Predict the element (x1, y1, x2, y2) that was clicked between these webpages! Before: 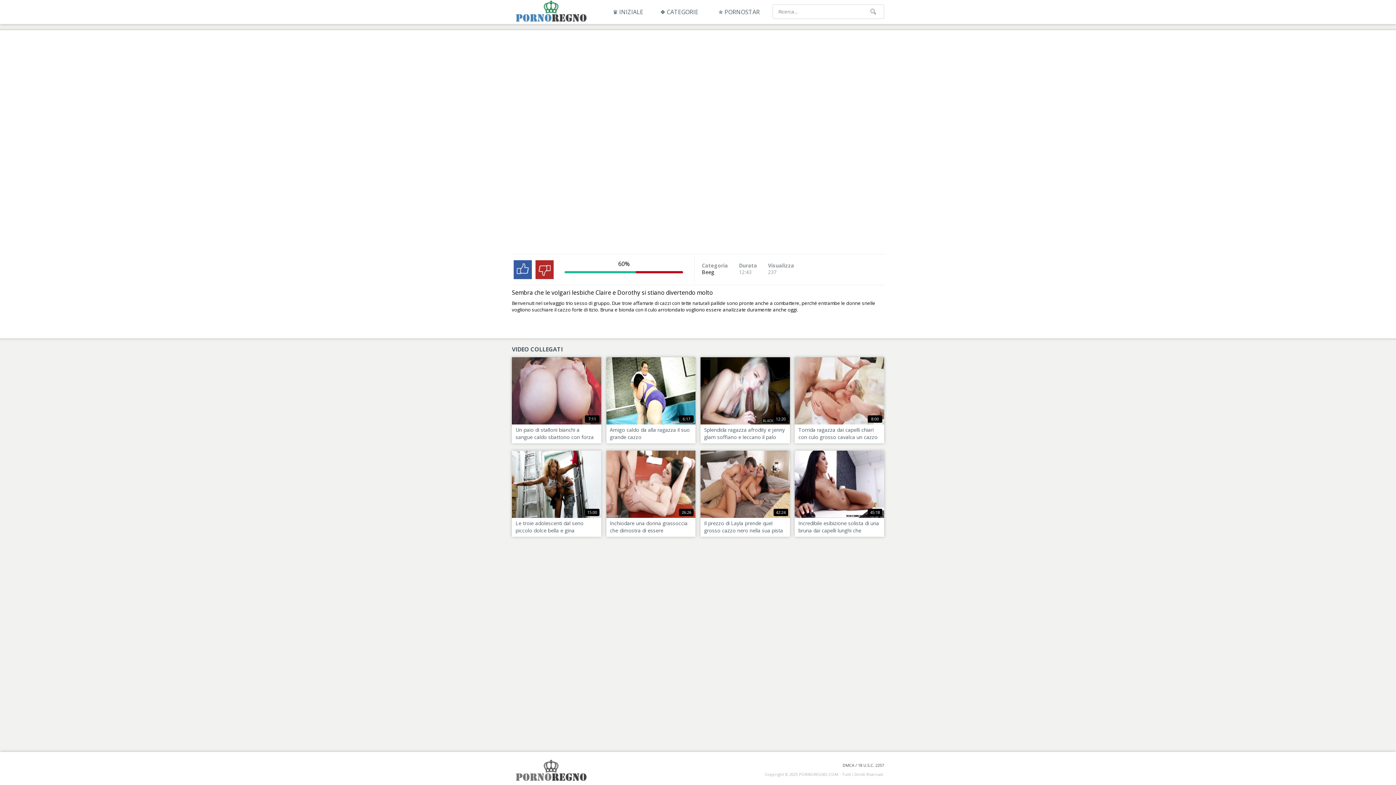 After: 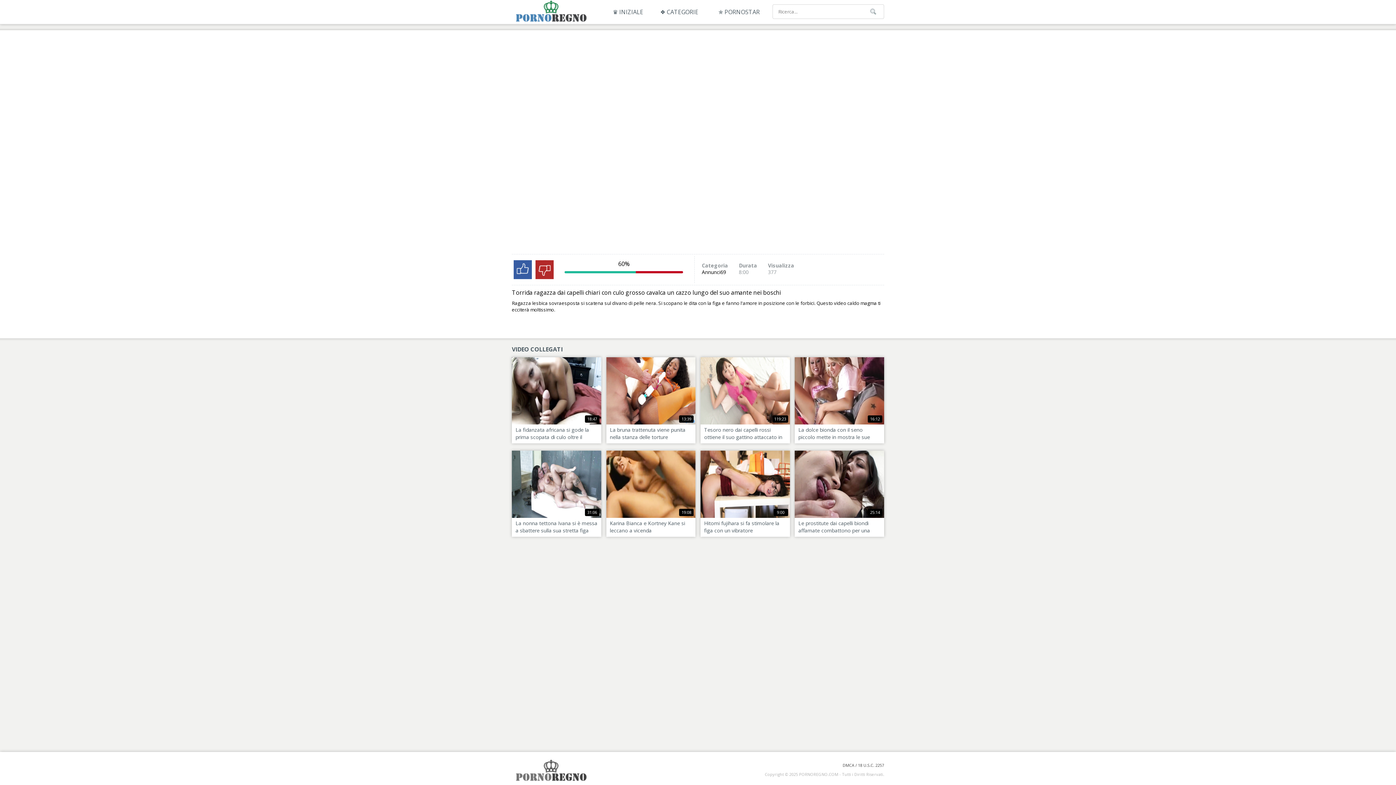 Action: bbox: (794, 357, 884, 443) label: 8:00
Torrida ragazza dai capelli chiari con culo grosso cavalca un cazzo lungo del suo amante nei boschi